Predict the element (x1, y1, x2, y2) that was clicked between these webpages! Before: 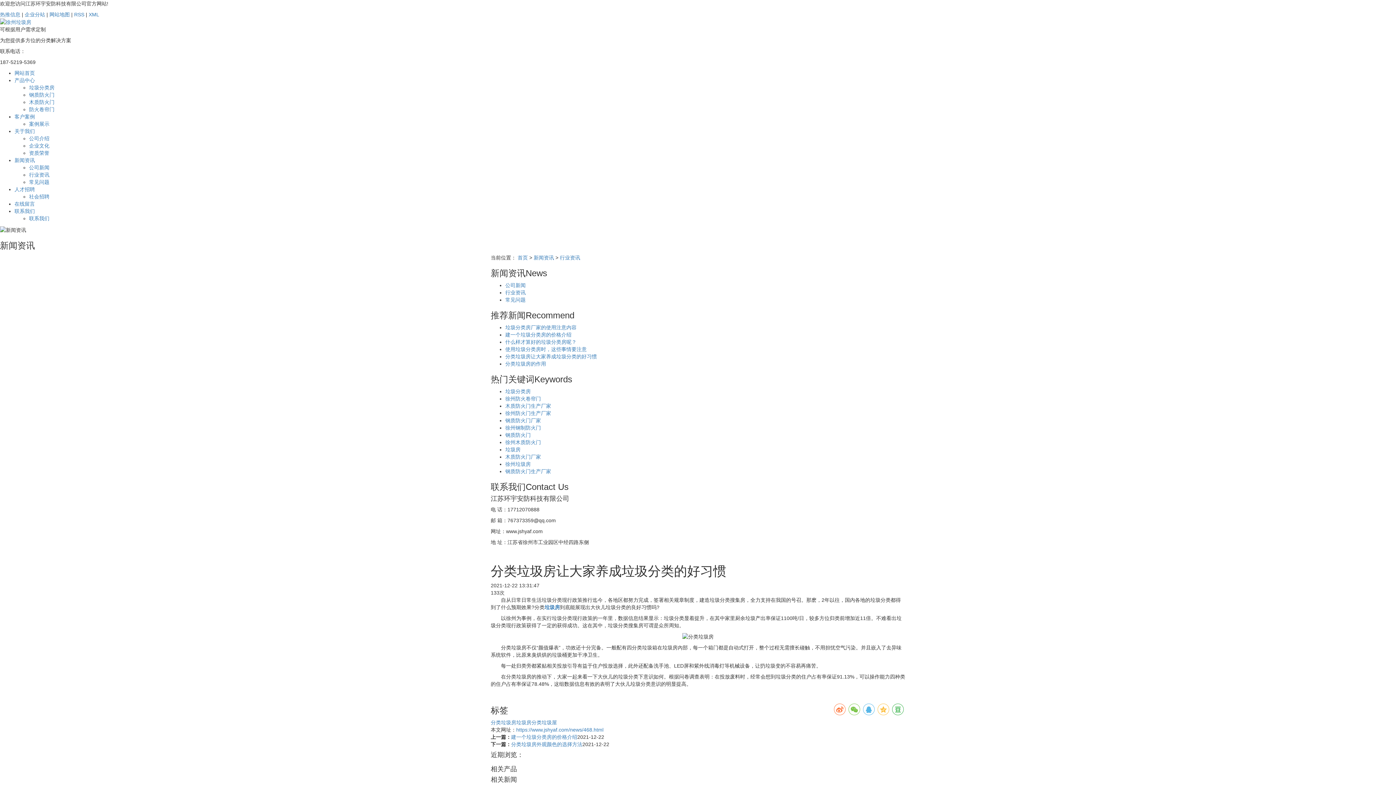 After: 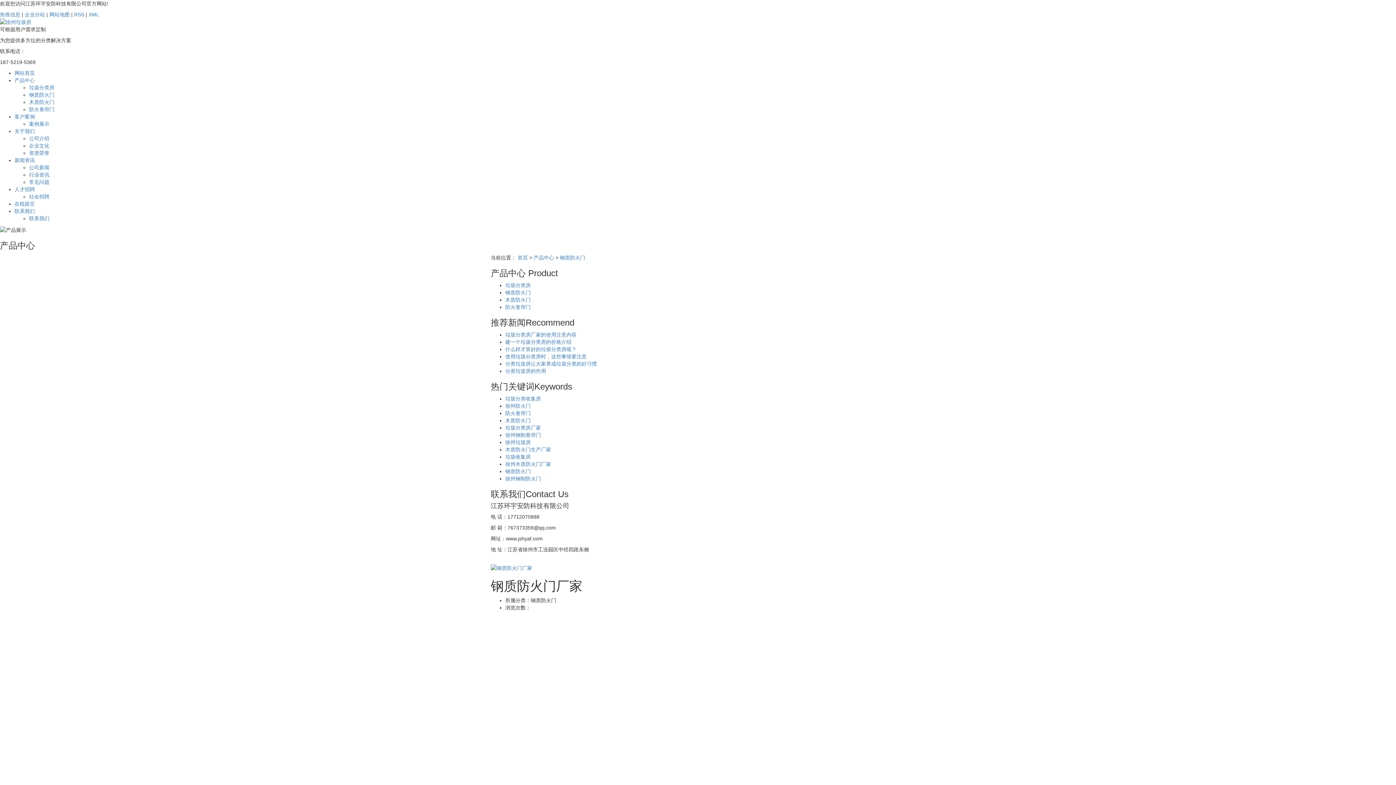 Action: bbox: (505, 417, 541, 423) label: 钢质防火门厂家